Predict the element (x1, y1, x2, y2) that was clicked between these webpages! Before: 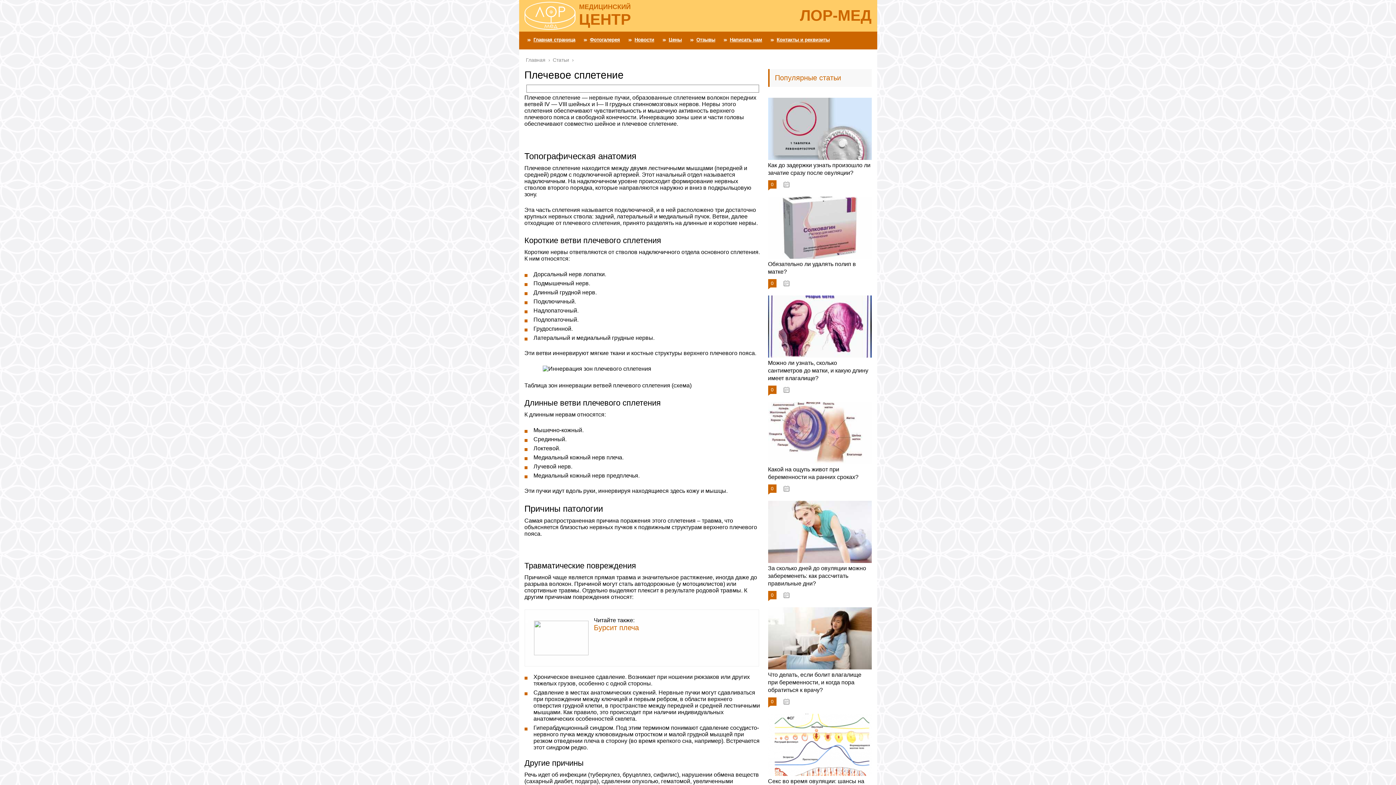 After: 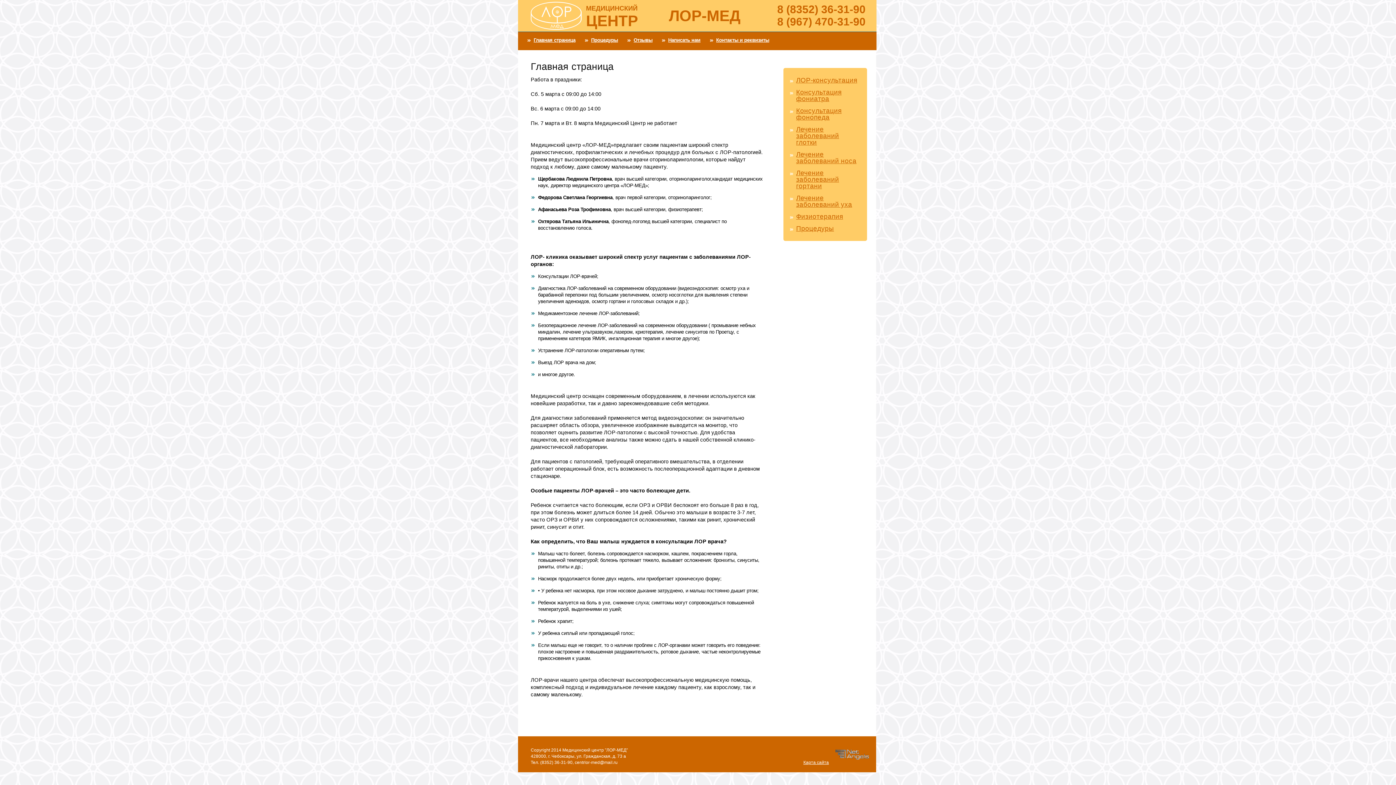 Action: label: Главная страница bbox: (533, 37, 575, 42)